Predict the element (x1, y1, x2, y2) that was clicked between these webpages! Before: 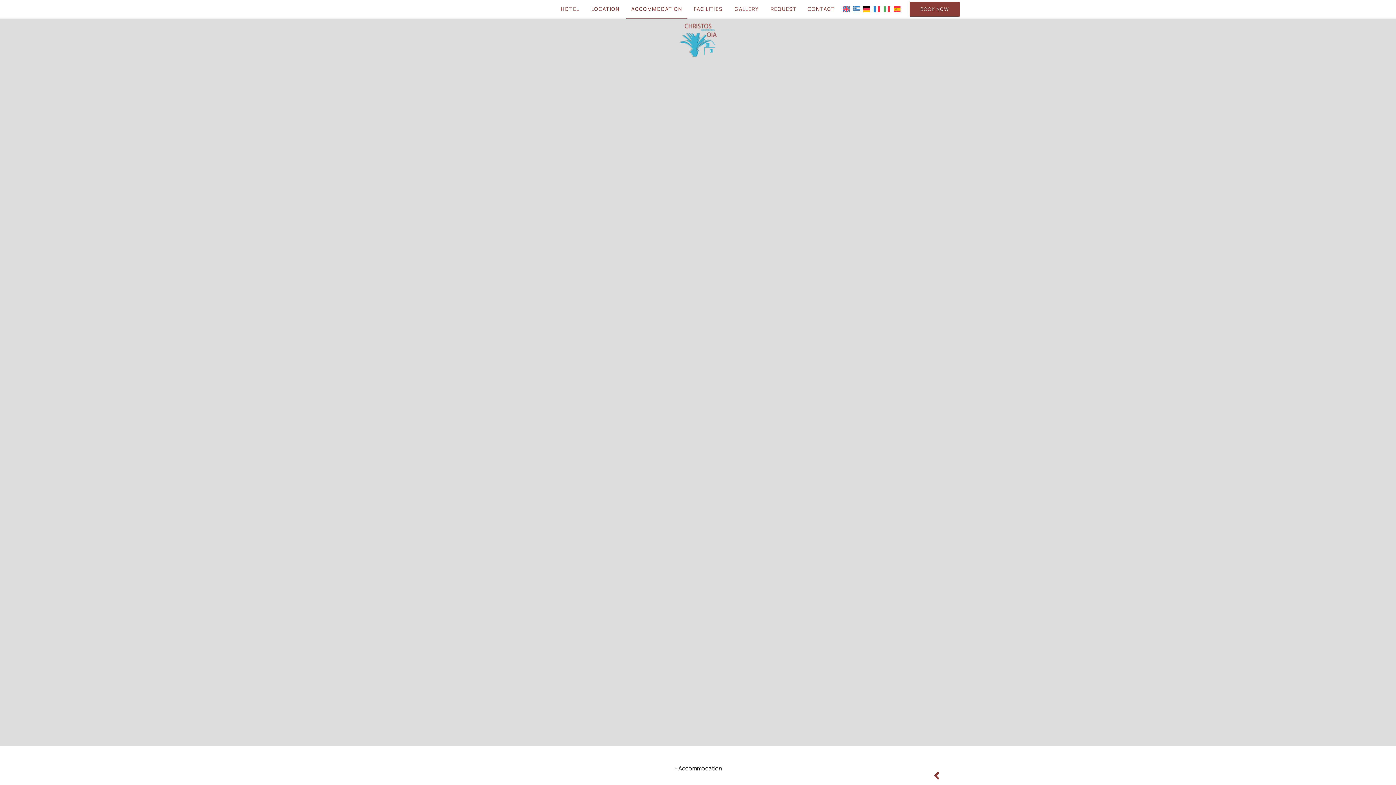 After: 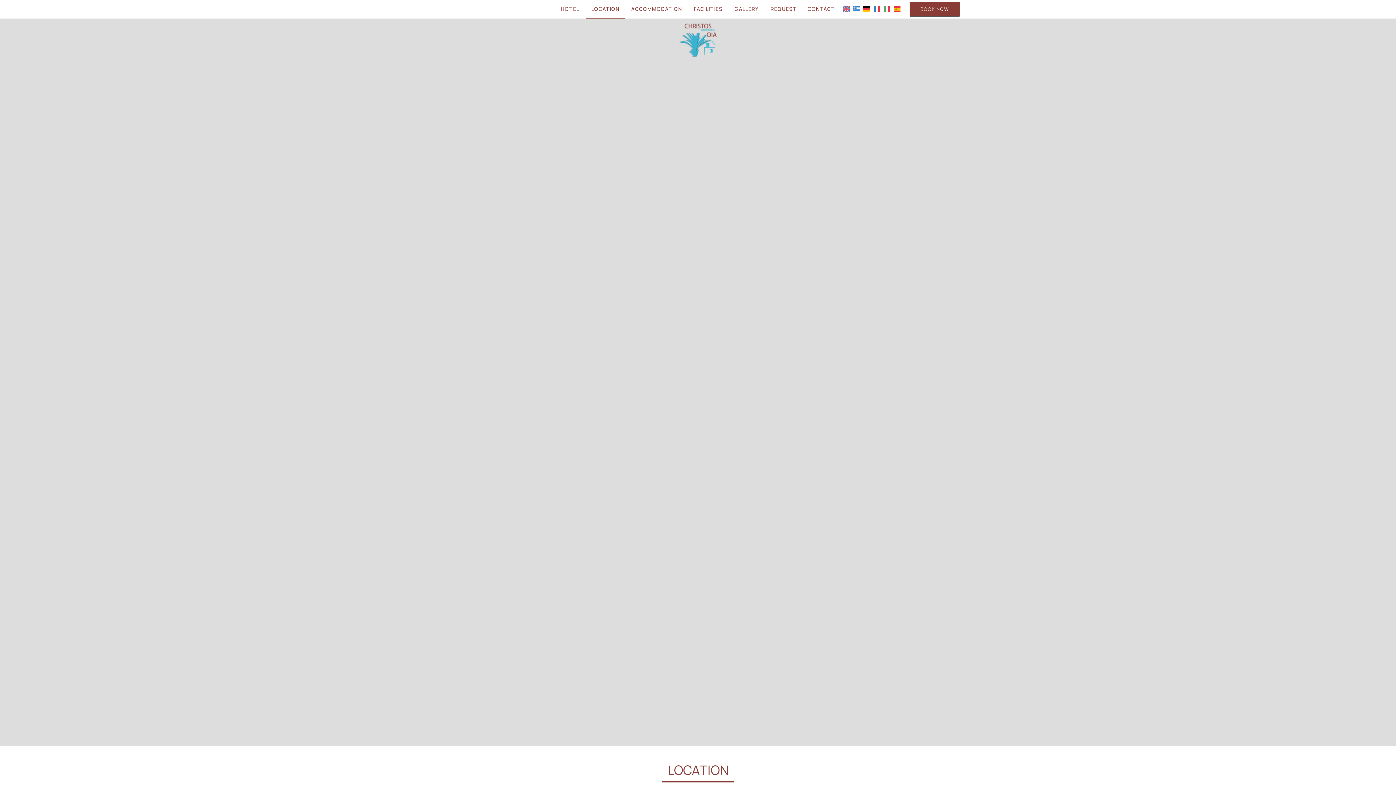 Action: label: LOCATION bbox: (586, 0, 624, 18)